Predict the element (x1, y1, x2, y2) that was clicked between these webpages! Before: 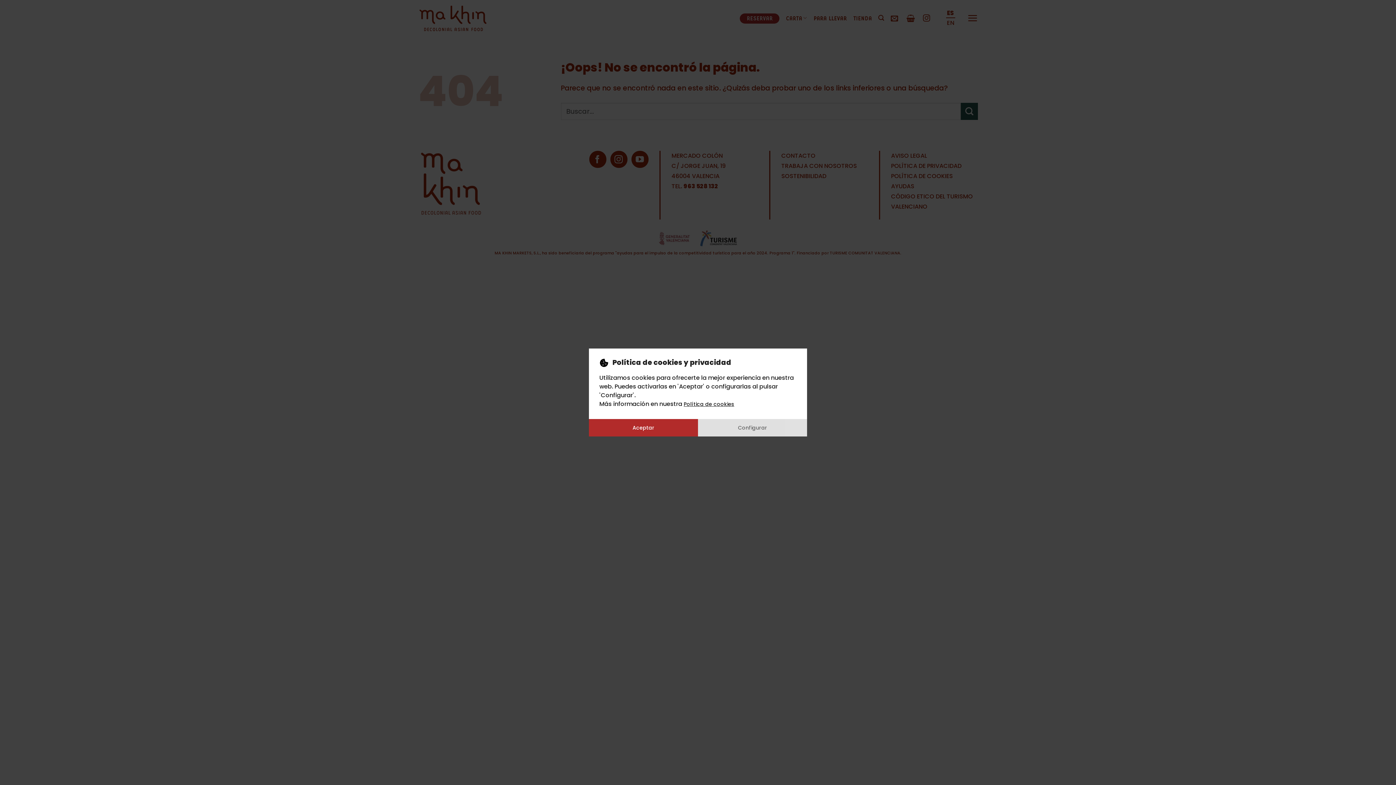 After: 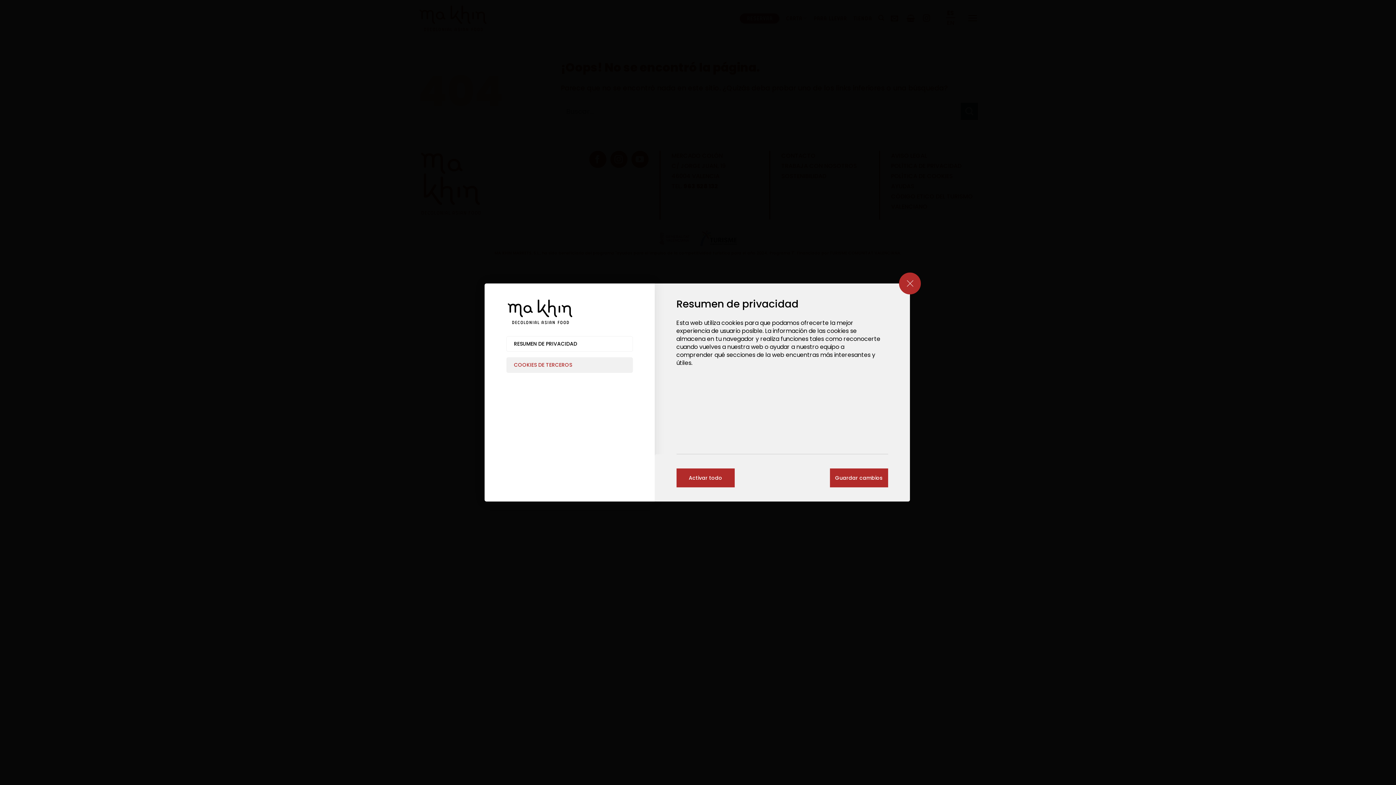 Action: label: Configurar bbox: (698, 419, 807, 436)